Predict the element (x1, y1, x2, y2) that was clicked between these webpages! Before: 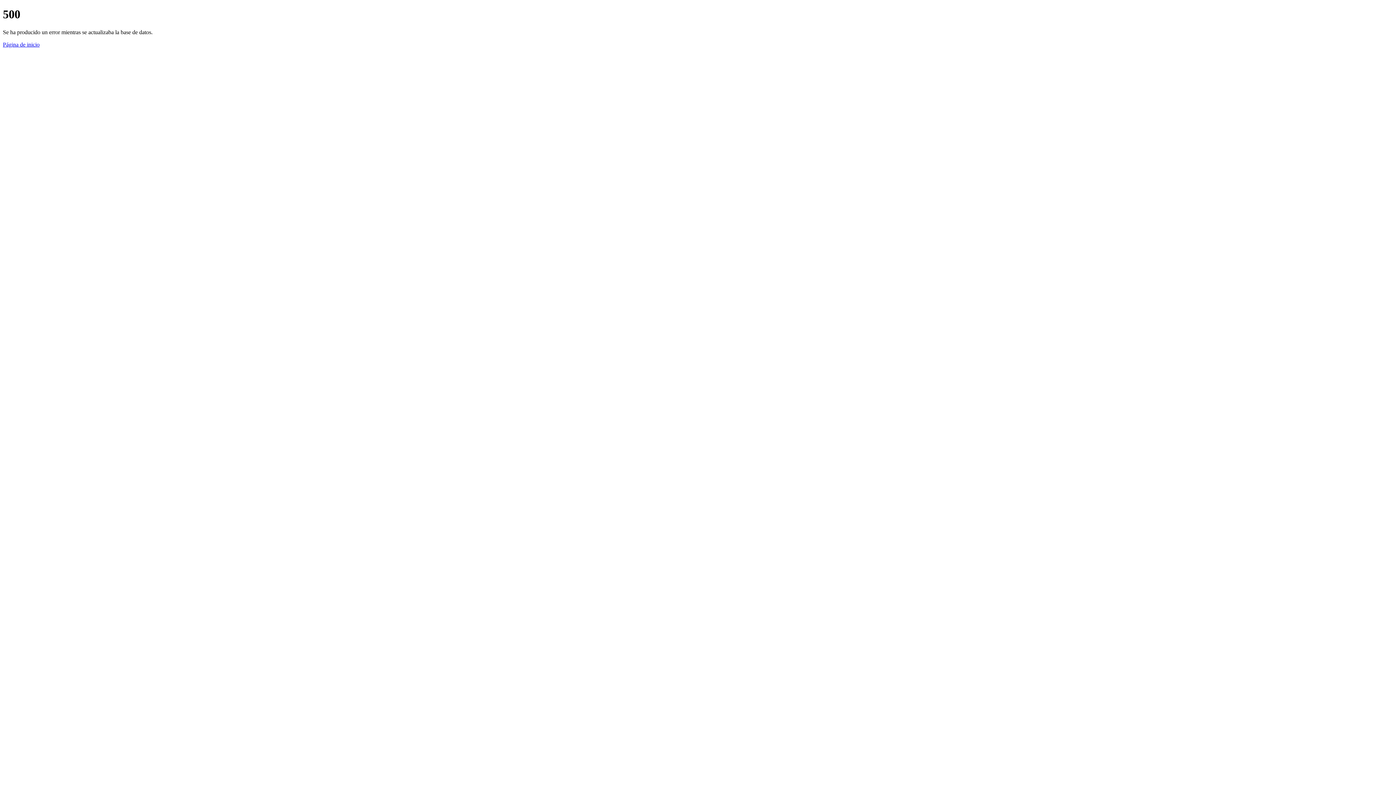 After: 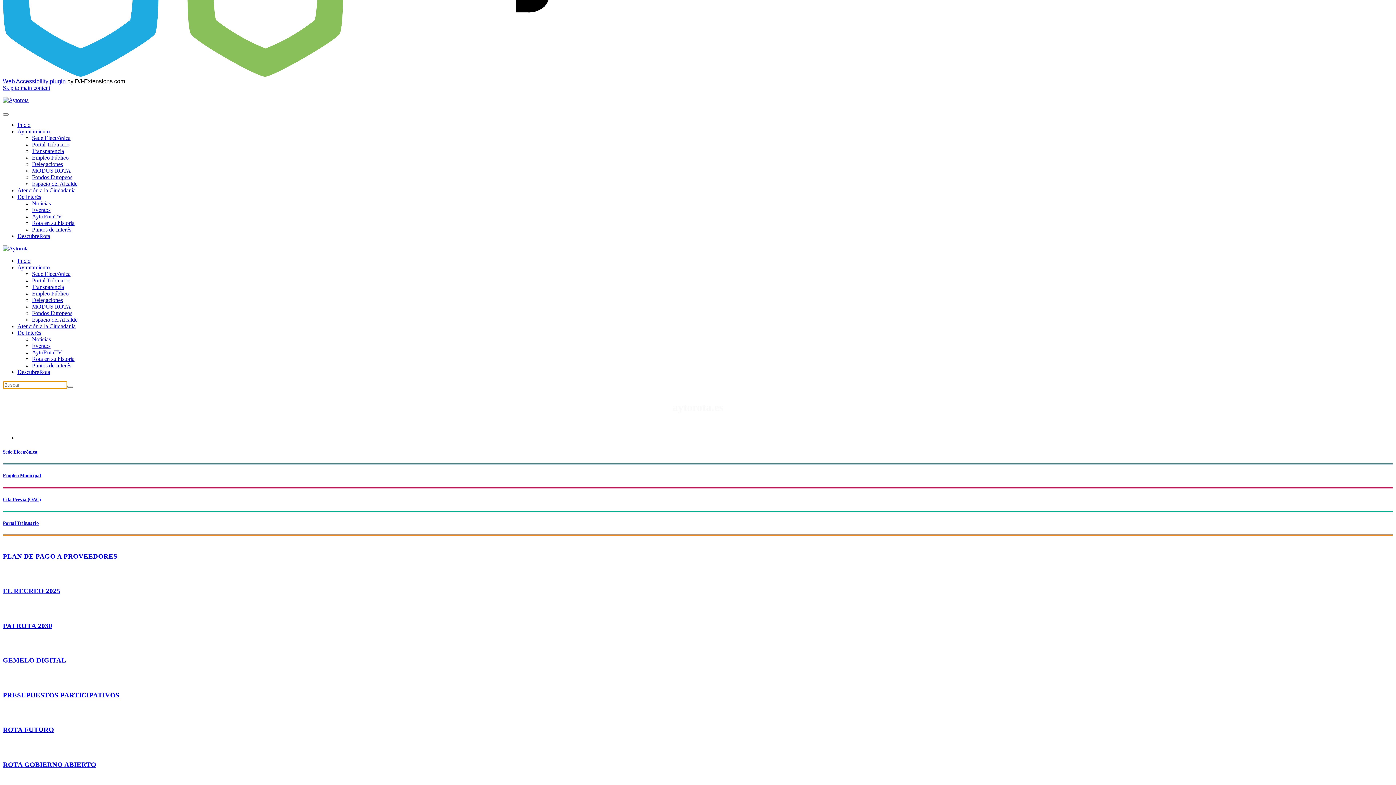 Action: bbox: (2, 41, 39, 47) label: Página de inicio